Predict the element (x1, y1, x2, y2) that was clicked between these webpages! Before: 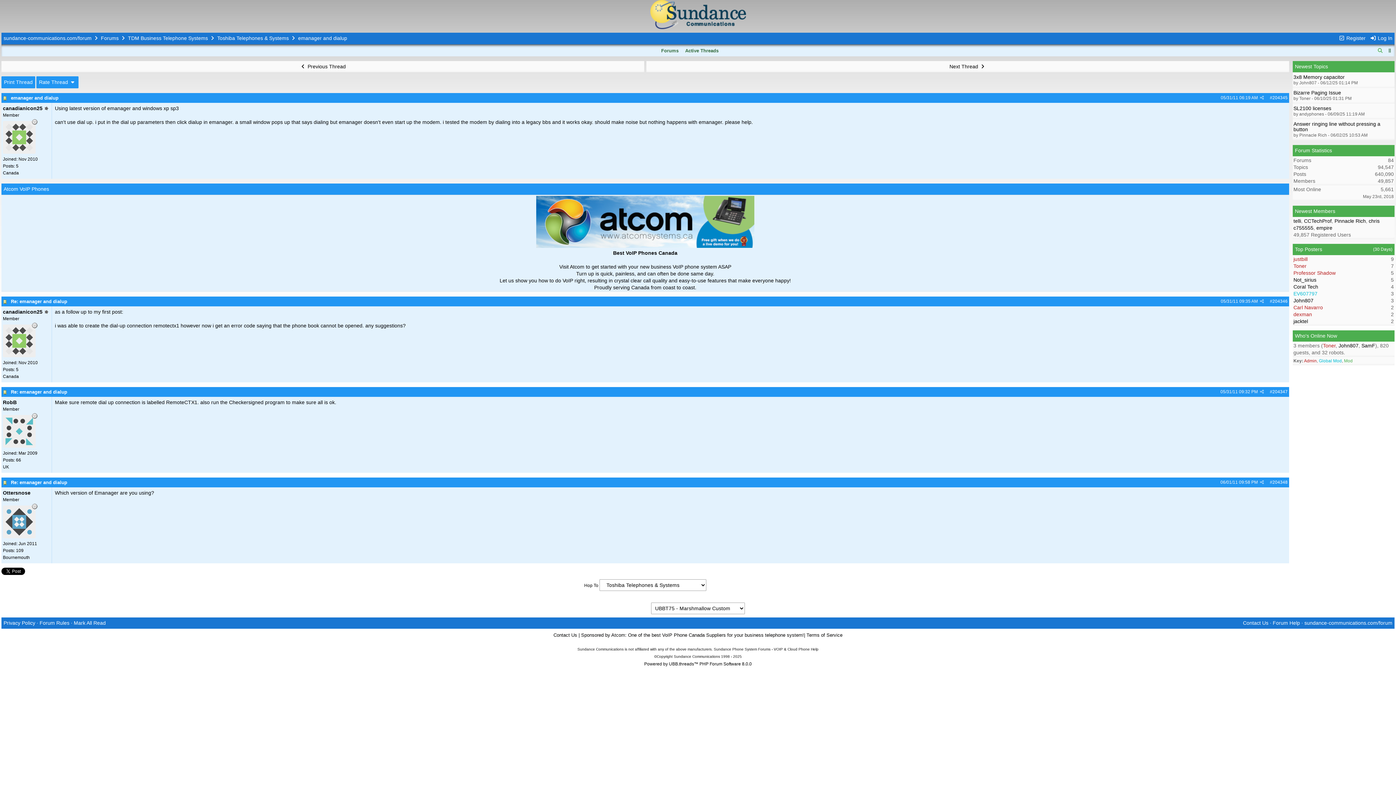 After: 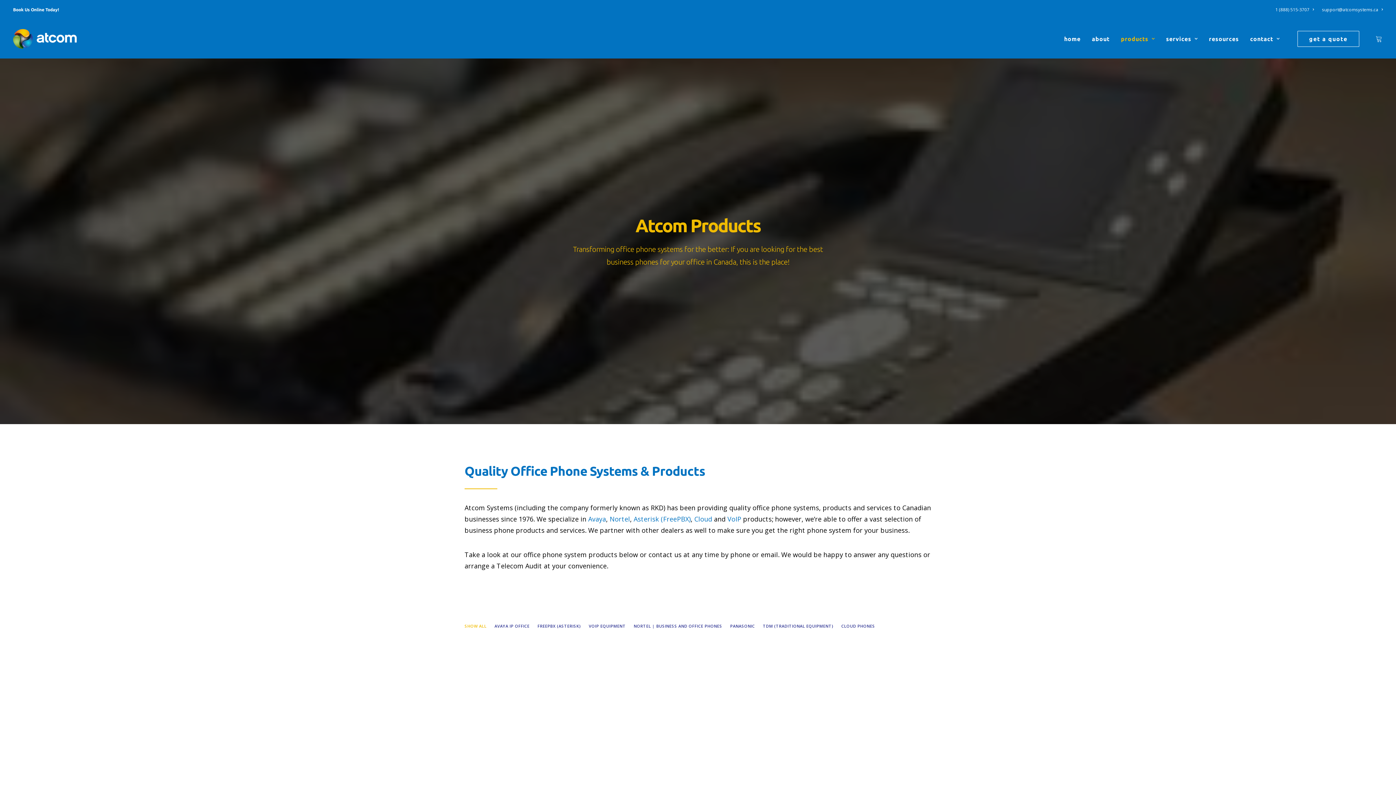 Action: label: VoIP Phone Canada bbox: (662, 632, 704, 638)